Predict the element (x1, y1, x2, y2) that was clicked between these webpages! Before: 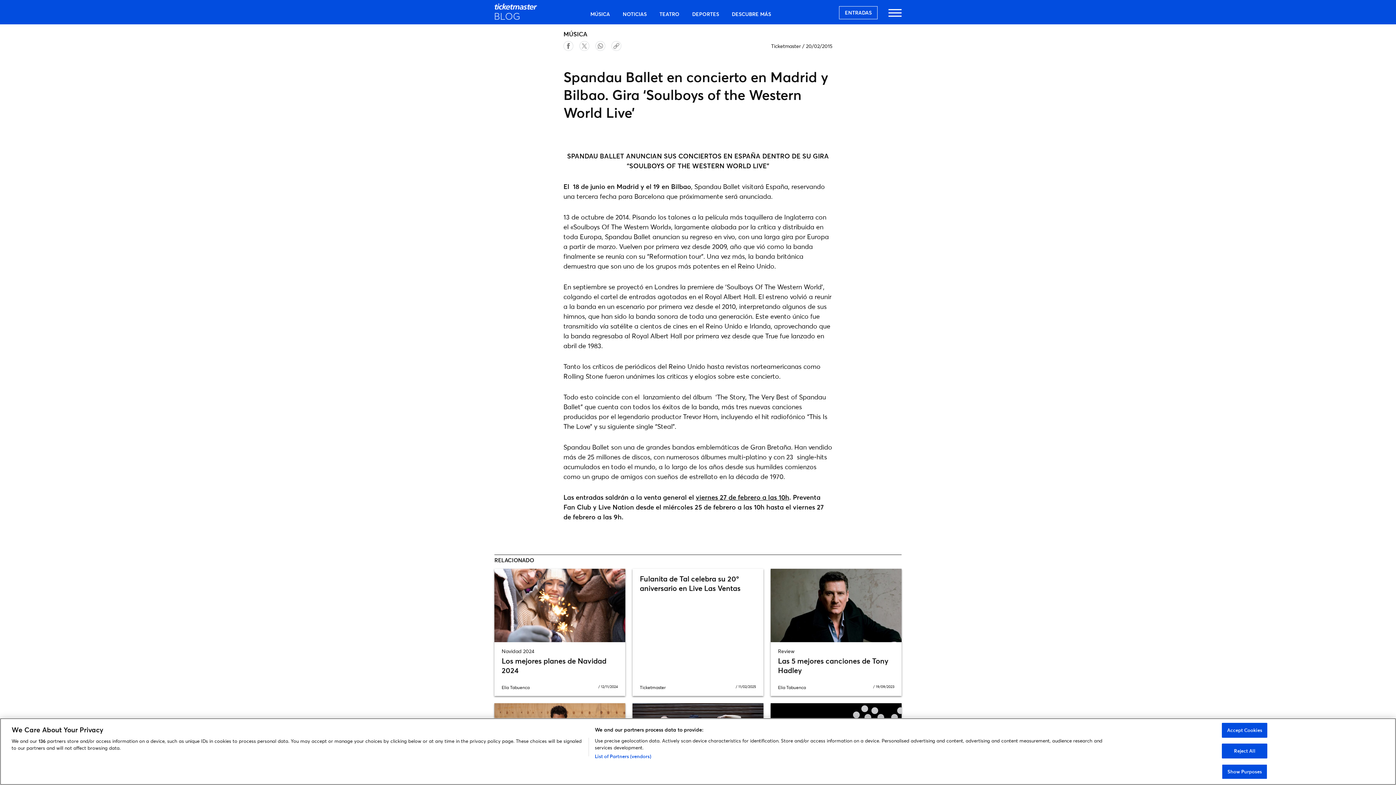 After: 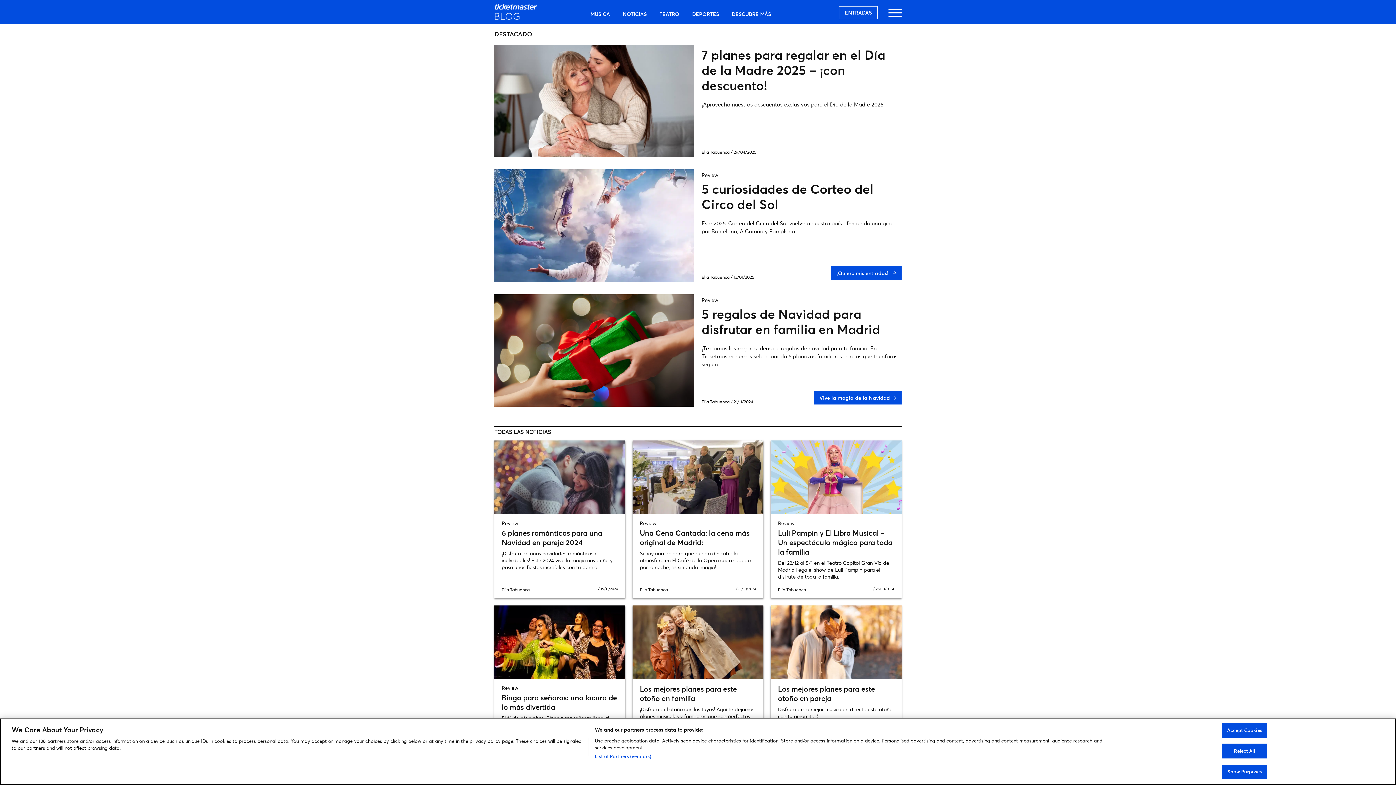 Action: bbox: (726, 6, 776, 21) label: DESCUBRE MÁS